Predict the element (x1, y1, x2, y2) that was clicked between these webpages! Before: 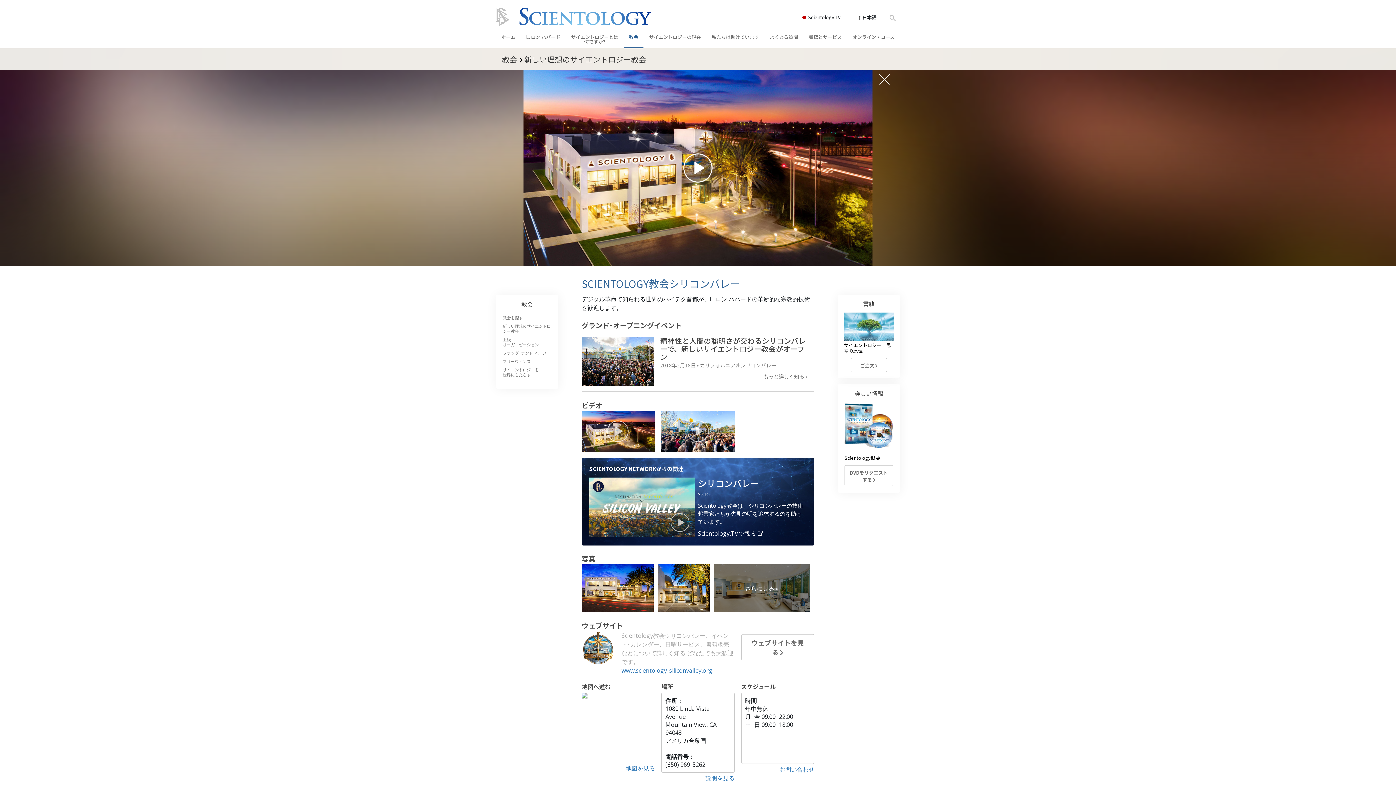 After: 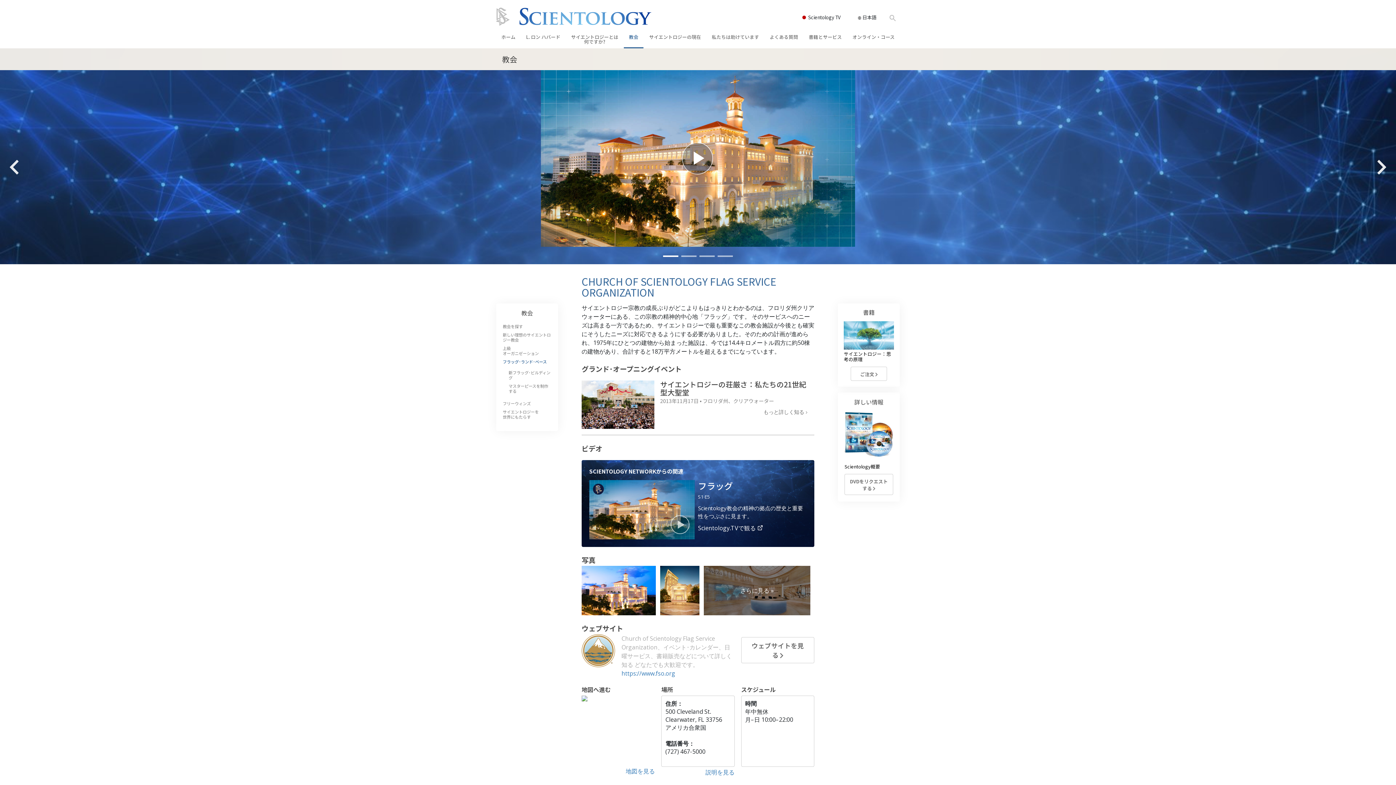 Action: bbox: (502, 350, 546, 356) label: フラッグ･ランド･ベース